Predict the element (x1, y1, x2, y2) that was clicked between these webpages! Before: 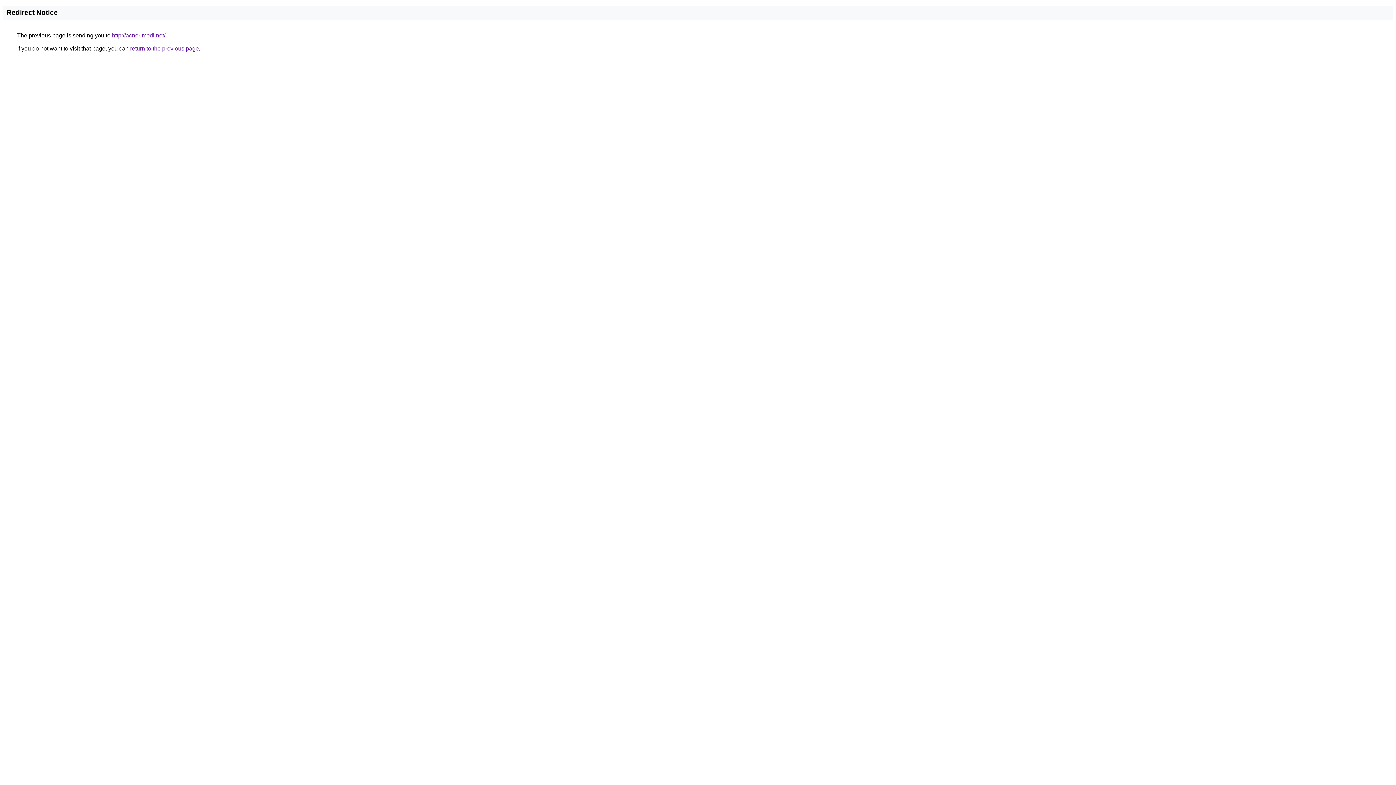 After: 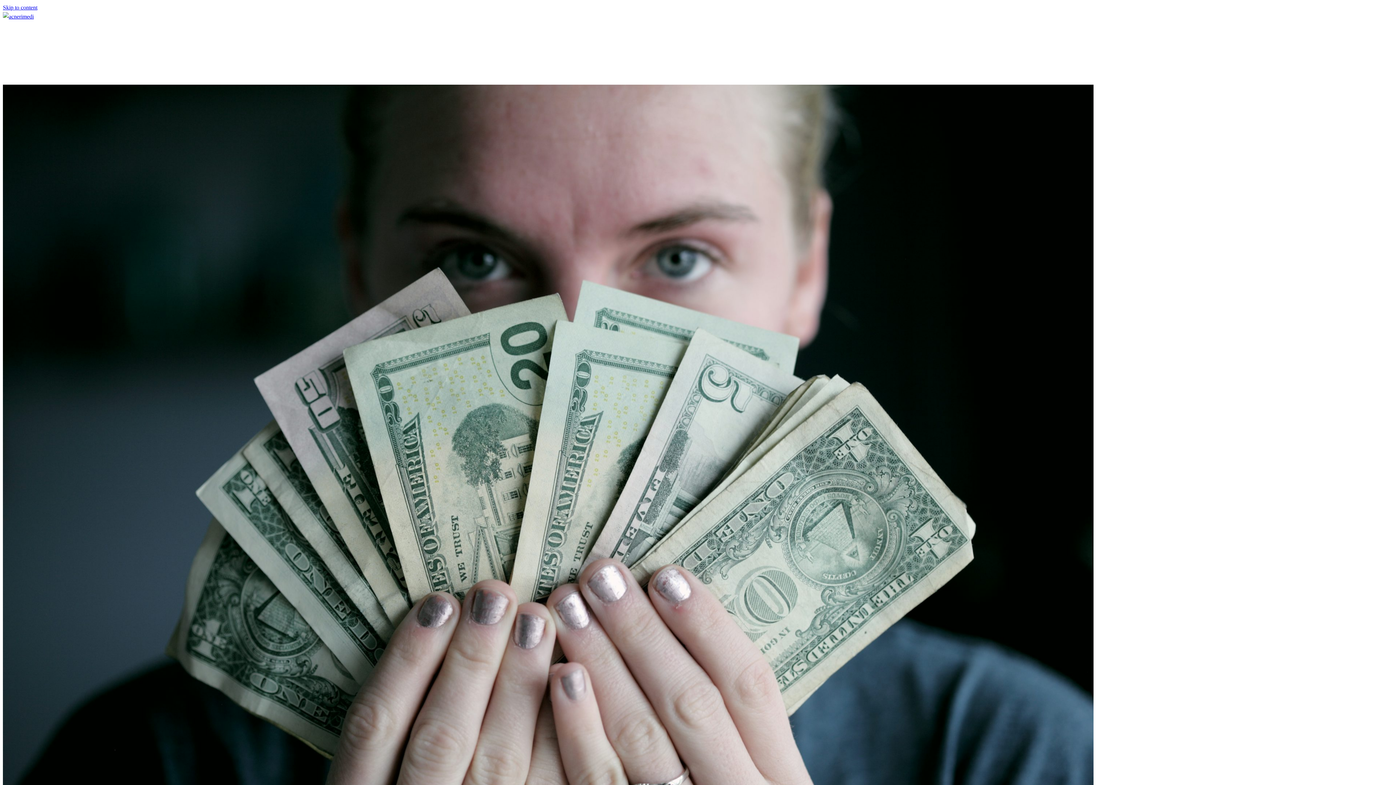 Action: bbox: (112, 32, 165, 38) label: http://acnerimedi.net/